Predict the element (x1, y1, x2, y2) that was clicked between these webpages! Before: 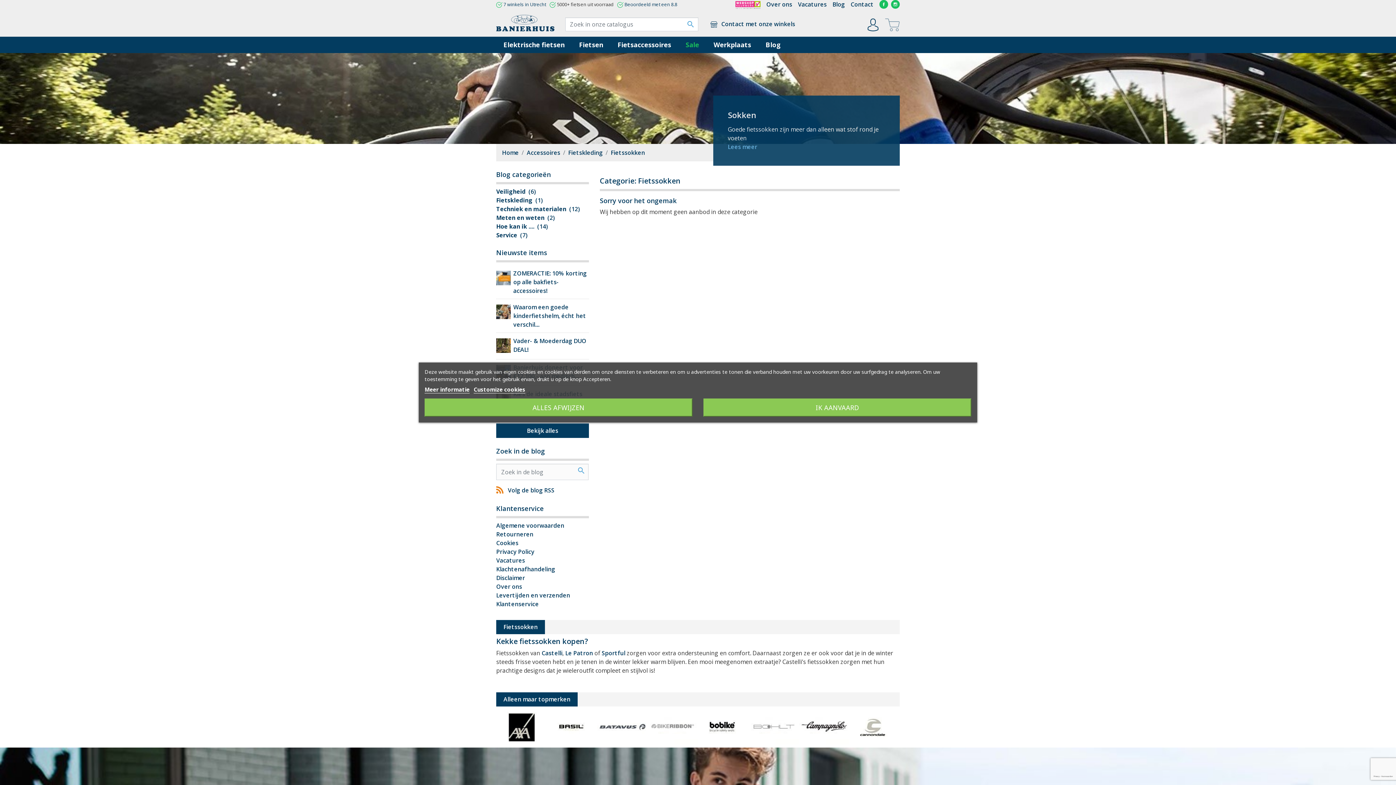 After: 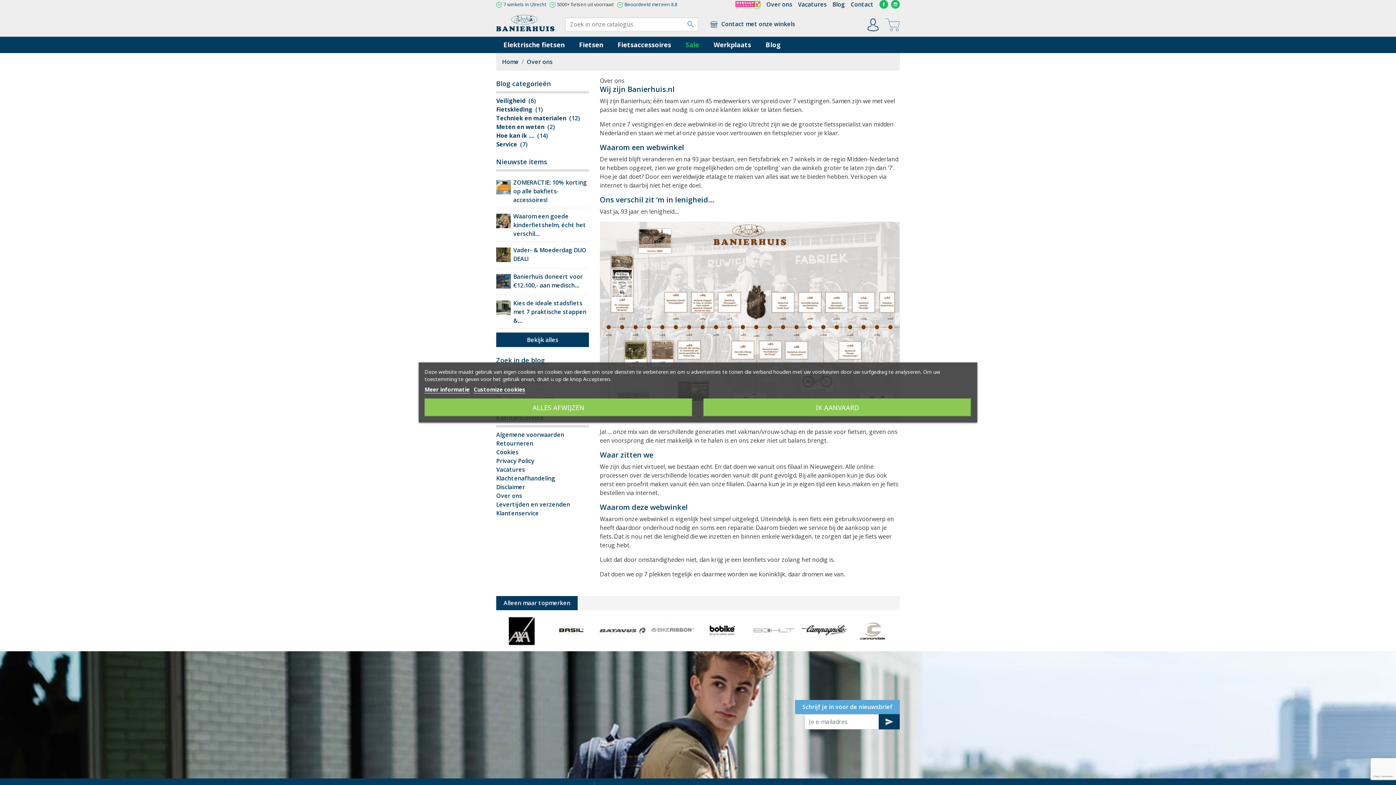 Action: label: Over ons bbox: (496, 583, 522, 591)